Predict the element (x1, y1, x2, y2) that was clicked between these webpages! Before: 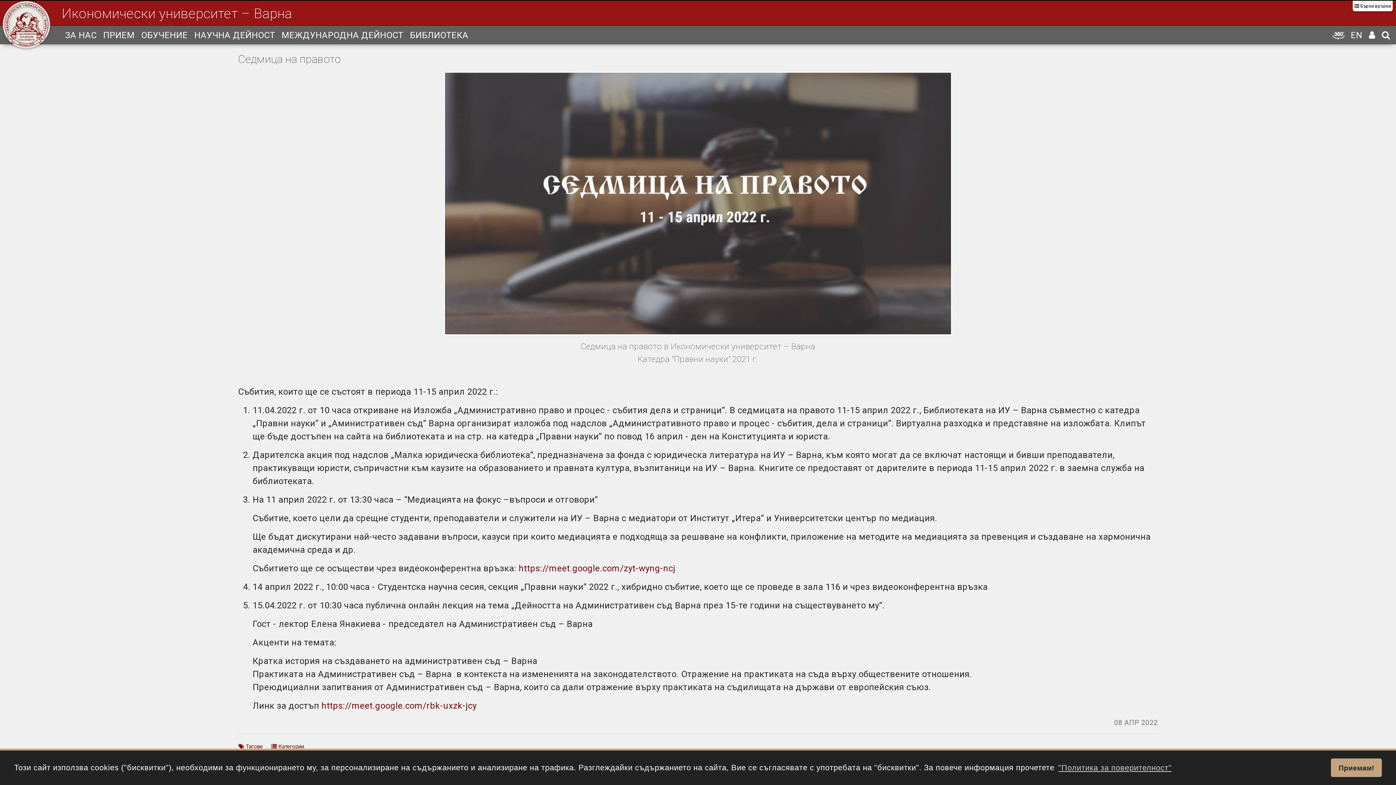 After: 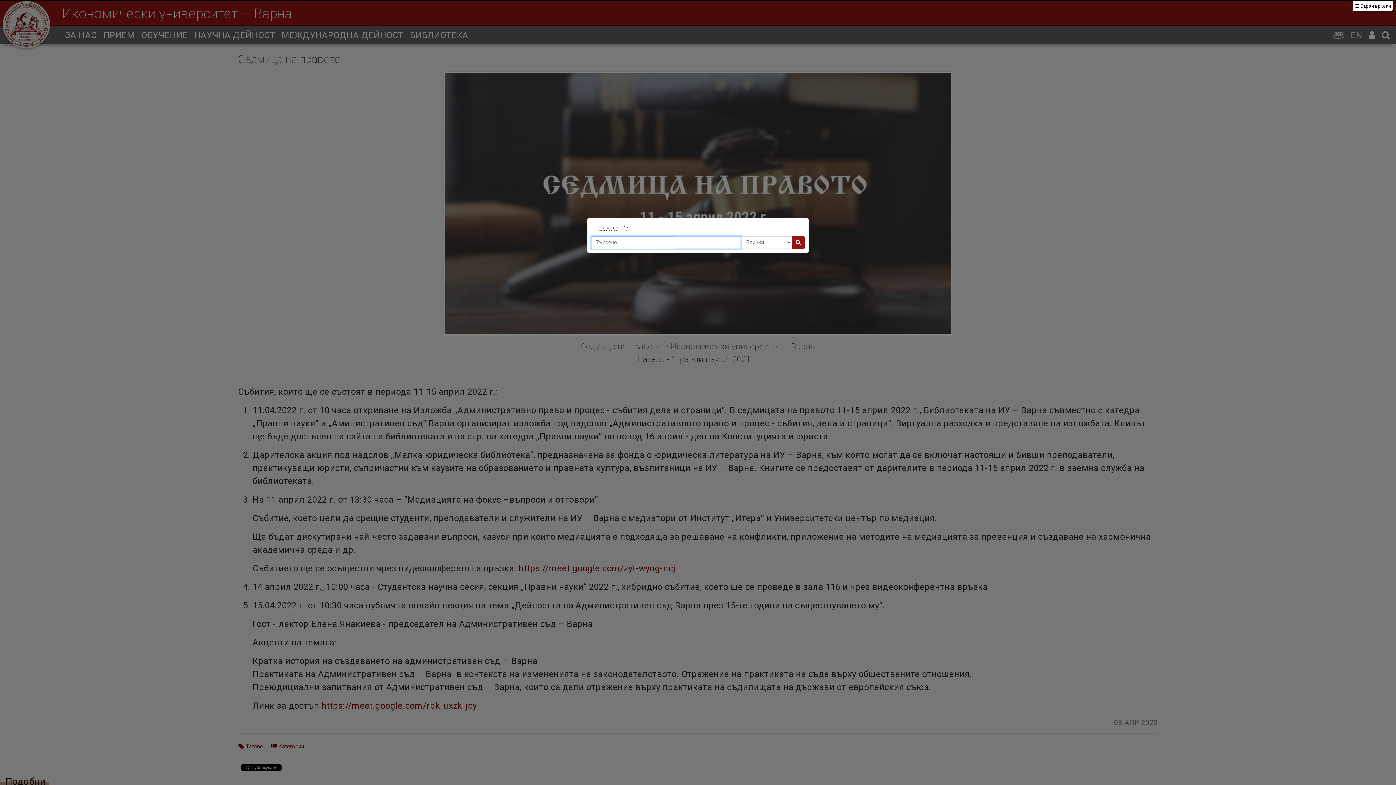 Action: bbox: (1378, 23, 1393, 46)